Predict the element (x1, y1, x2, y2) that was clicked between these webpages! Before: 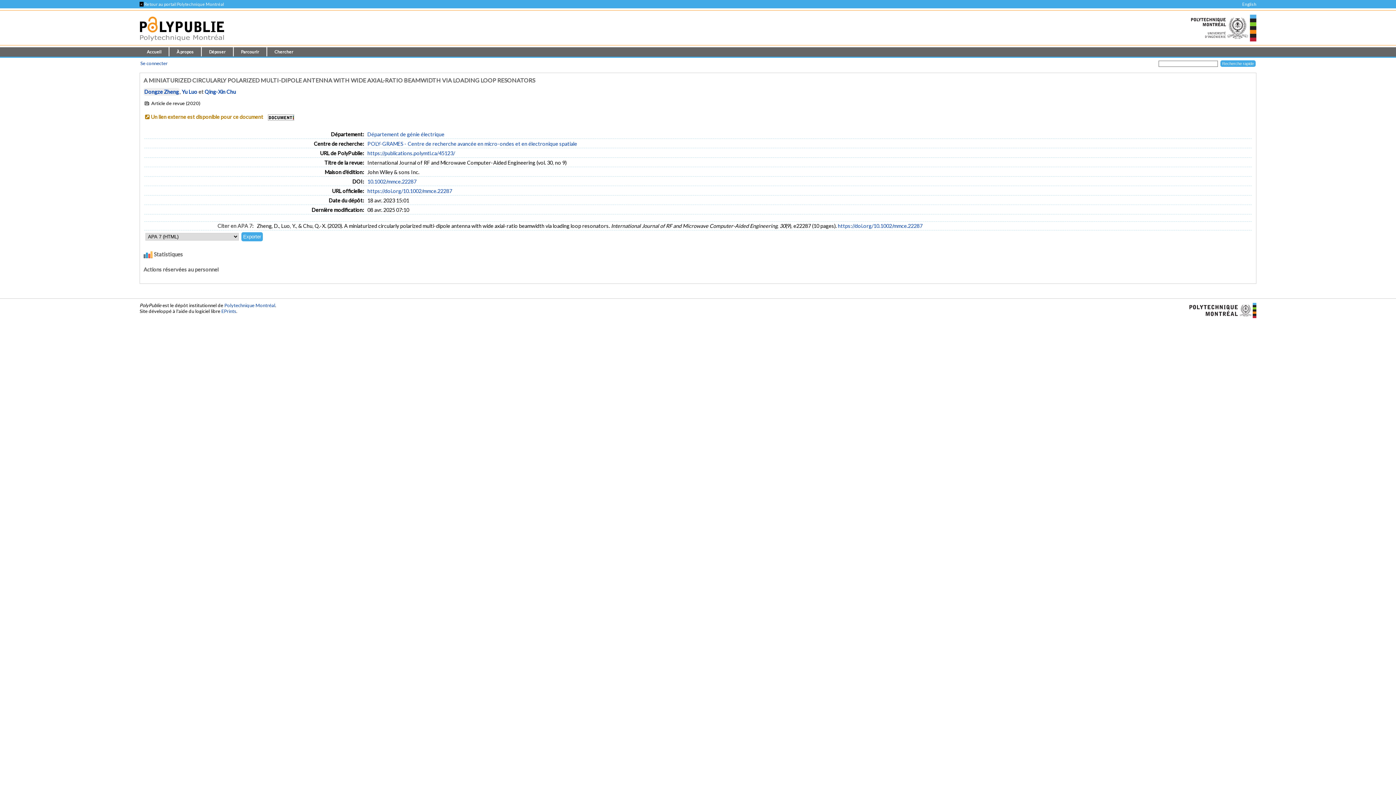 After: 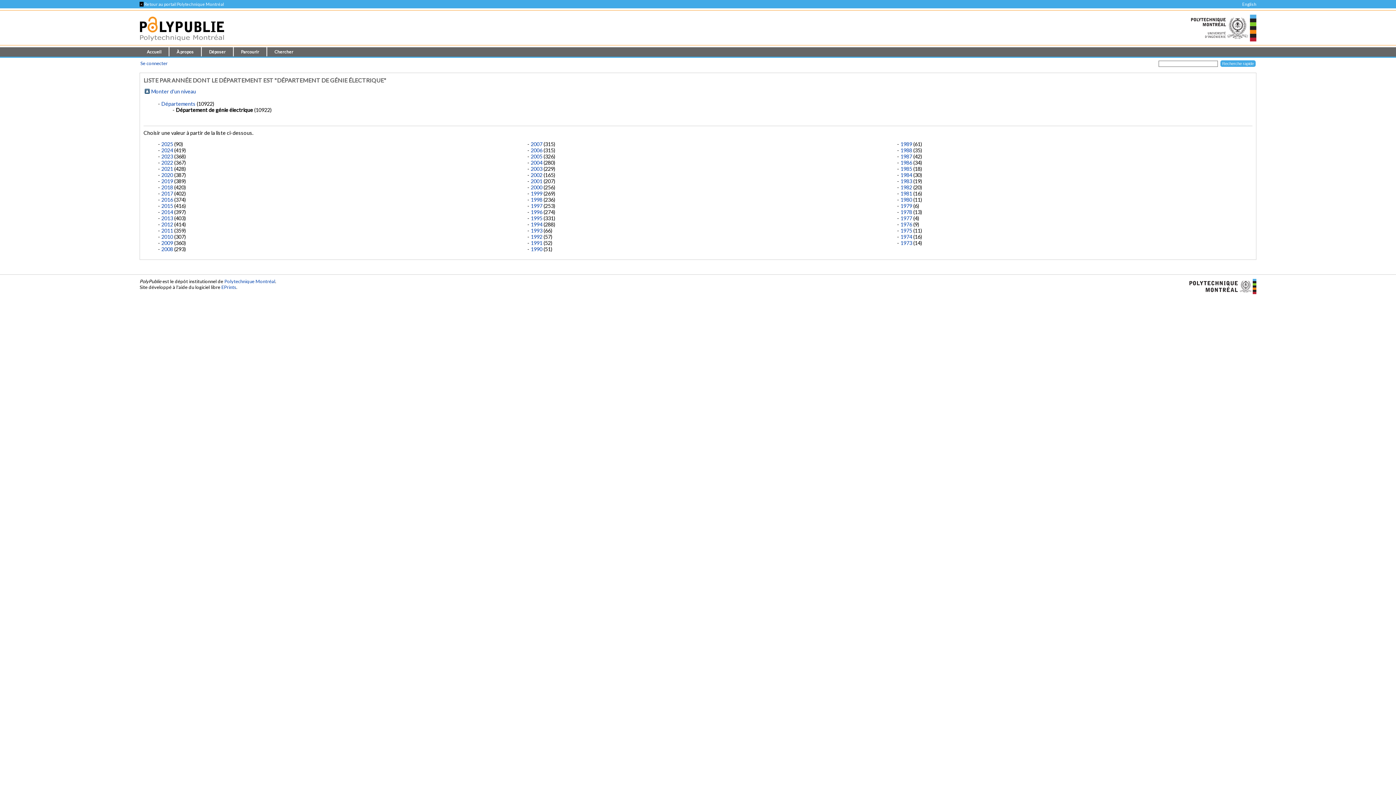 Action: bbox: (367, 131, 444, 137) label: Département de génie électrique